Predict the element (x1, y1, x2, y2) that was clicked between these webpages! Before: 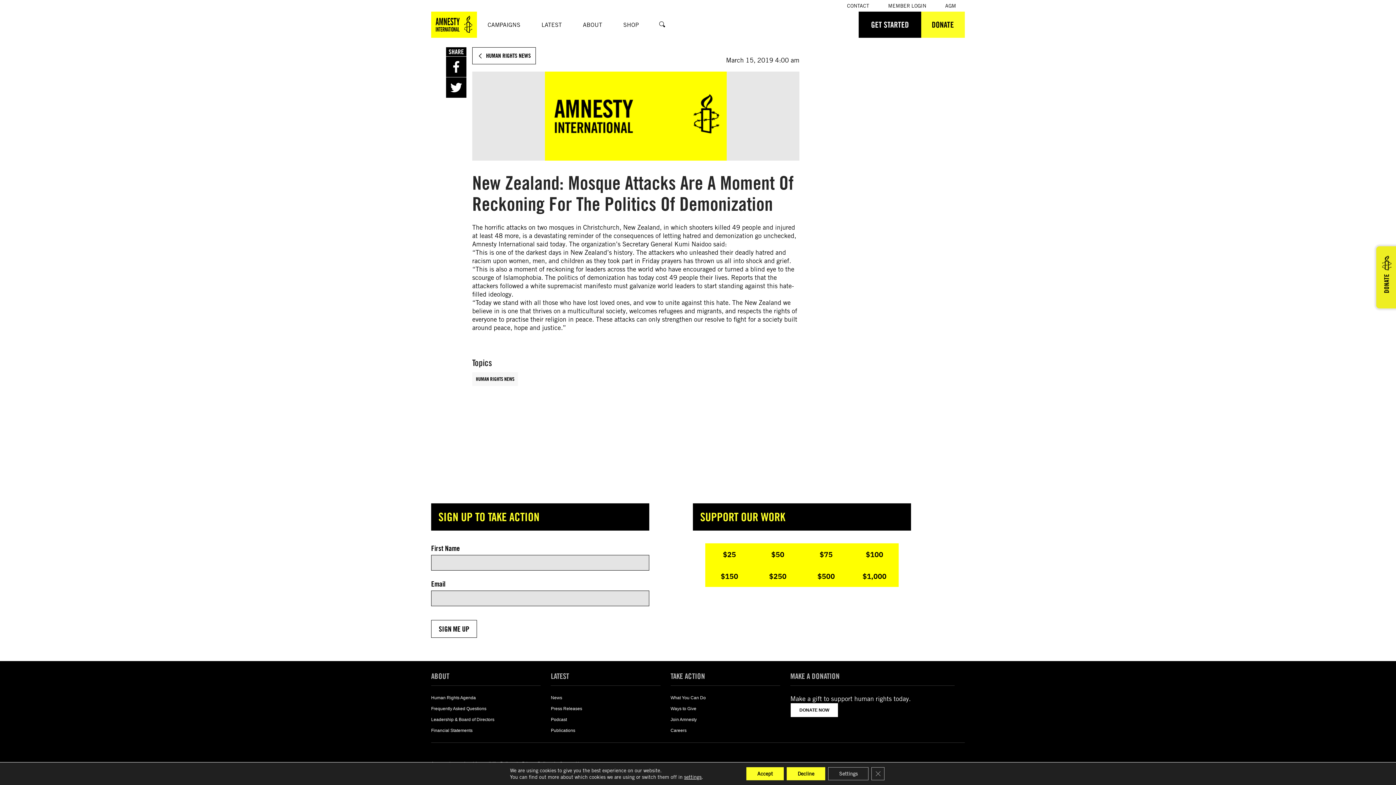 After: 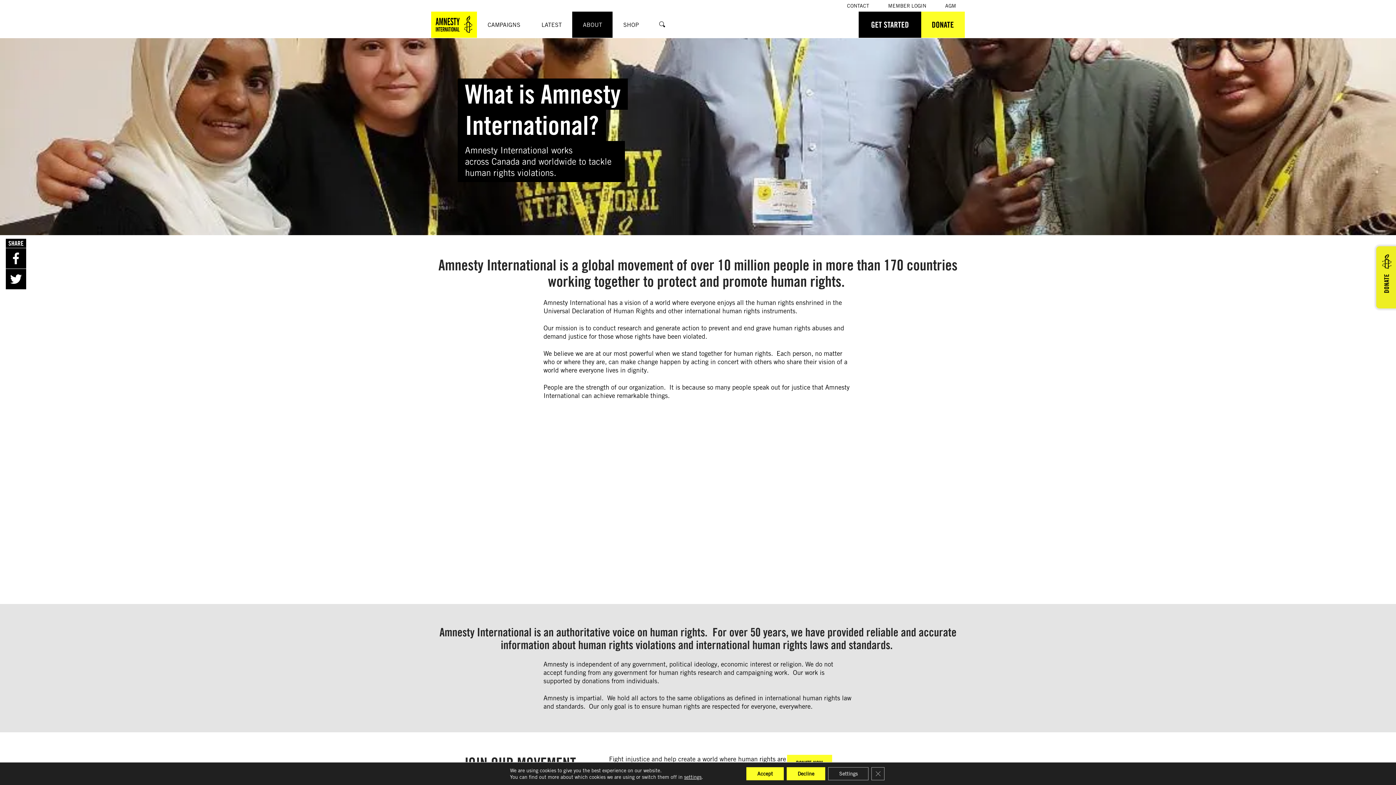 Action: bbox: (572, 11, 612, 37) label: ABOUT